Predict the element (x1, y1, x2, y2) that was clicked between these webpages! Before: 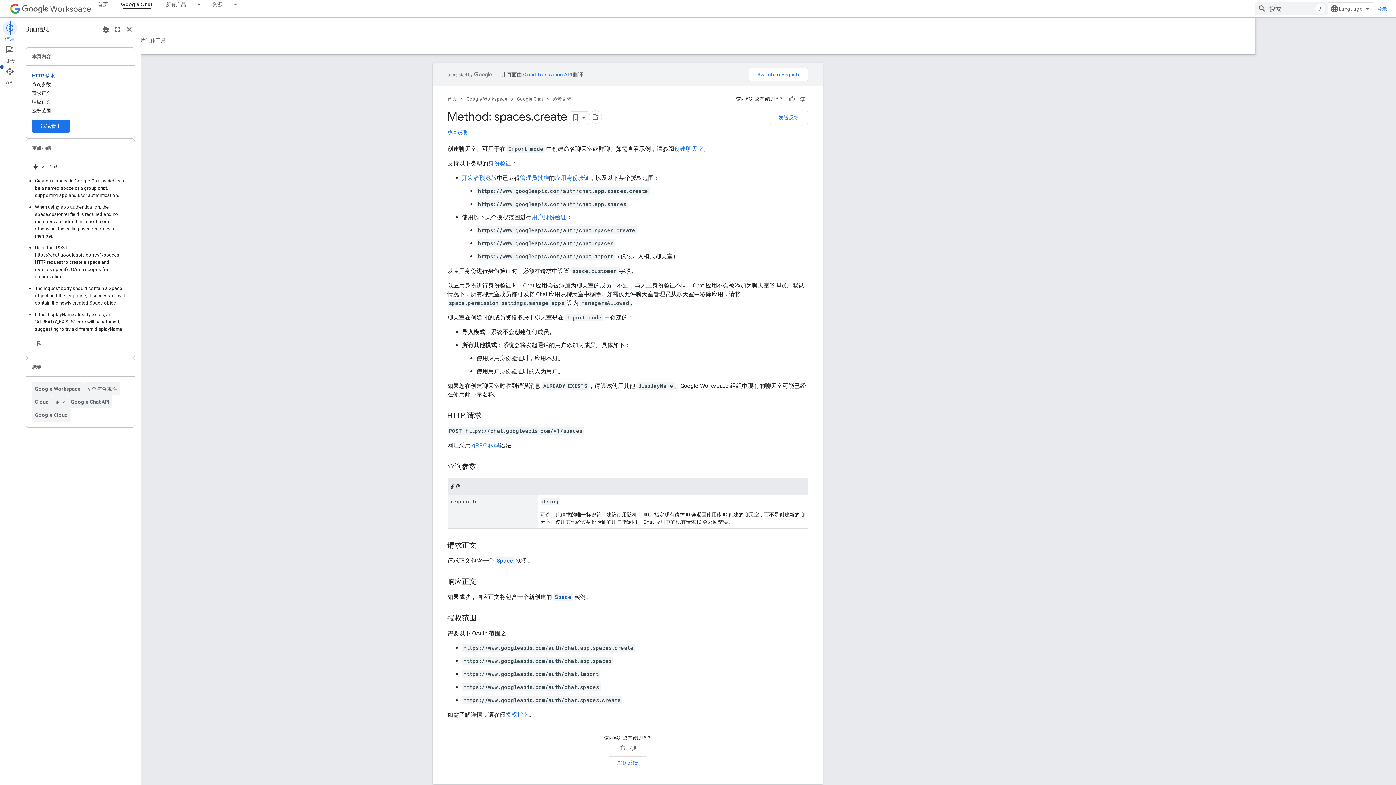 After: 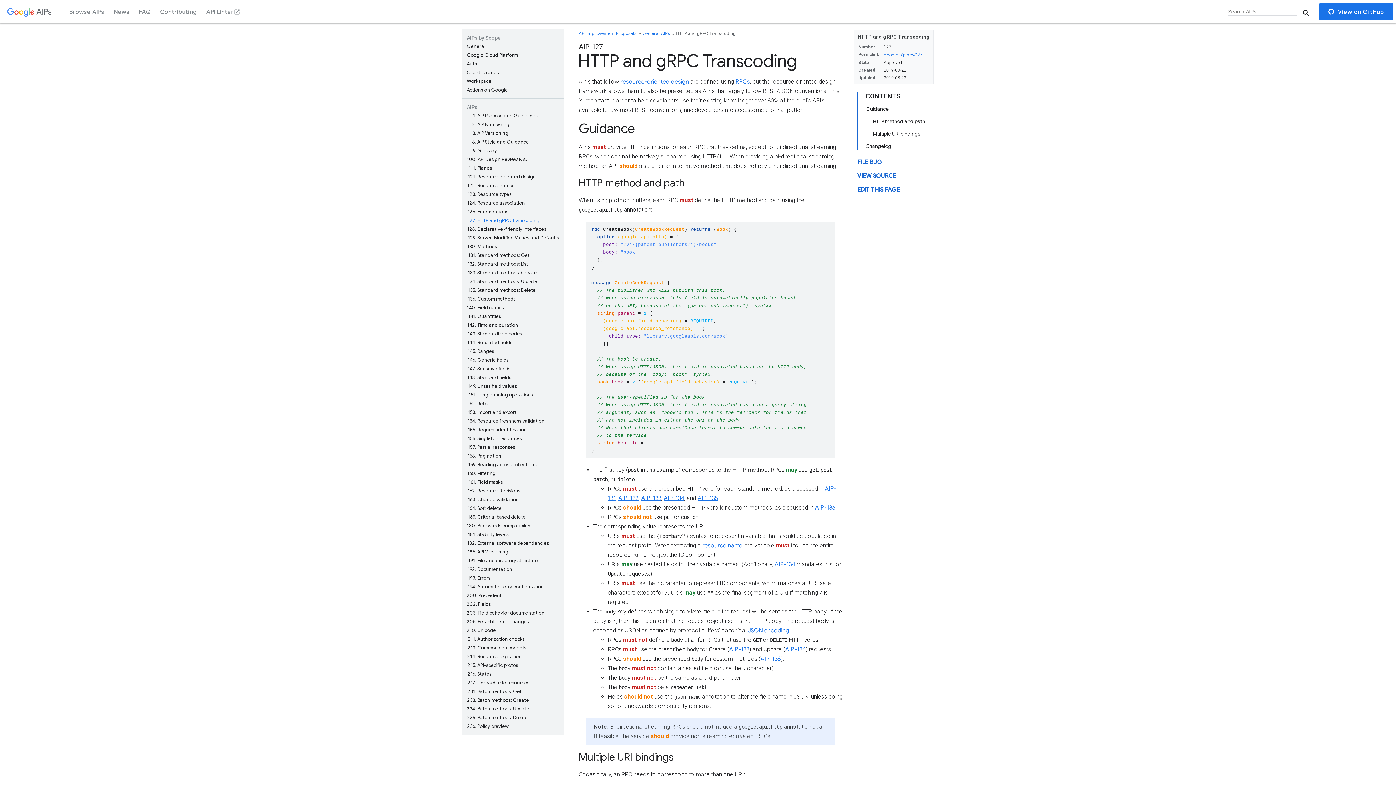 Action: label: gRPC 转码 bbox: (532, 429, 560, 435)